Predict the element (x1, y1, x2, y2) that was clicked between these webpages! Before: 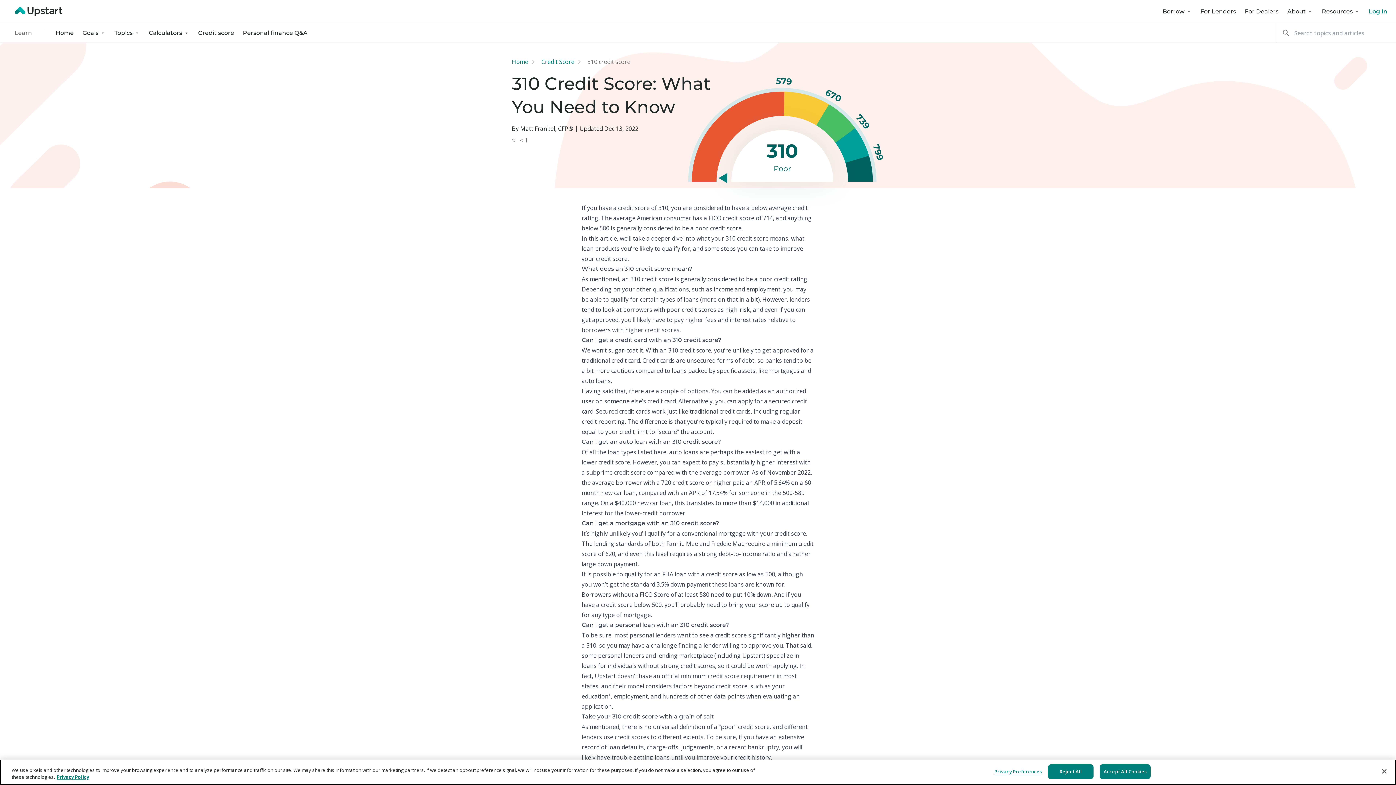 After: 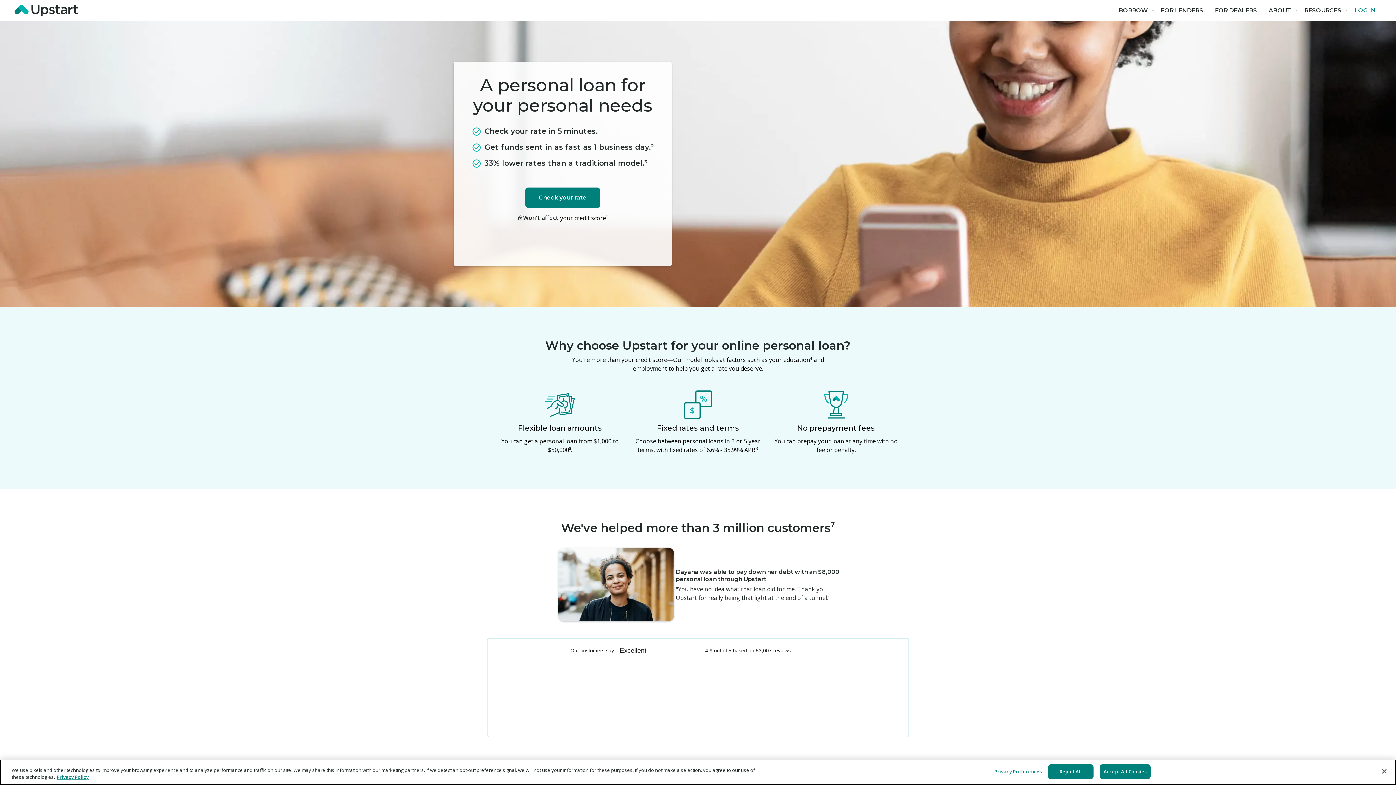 Action: bbox: (615, 621, 655, 628) label: personal loan